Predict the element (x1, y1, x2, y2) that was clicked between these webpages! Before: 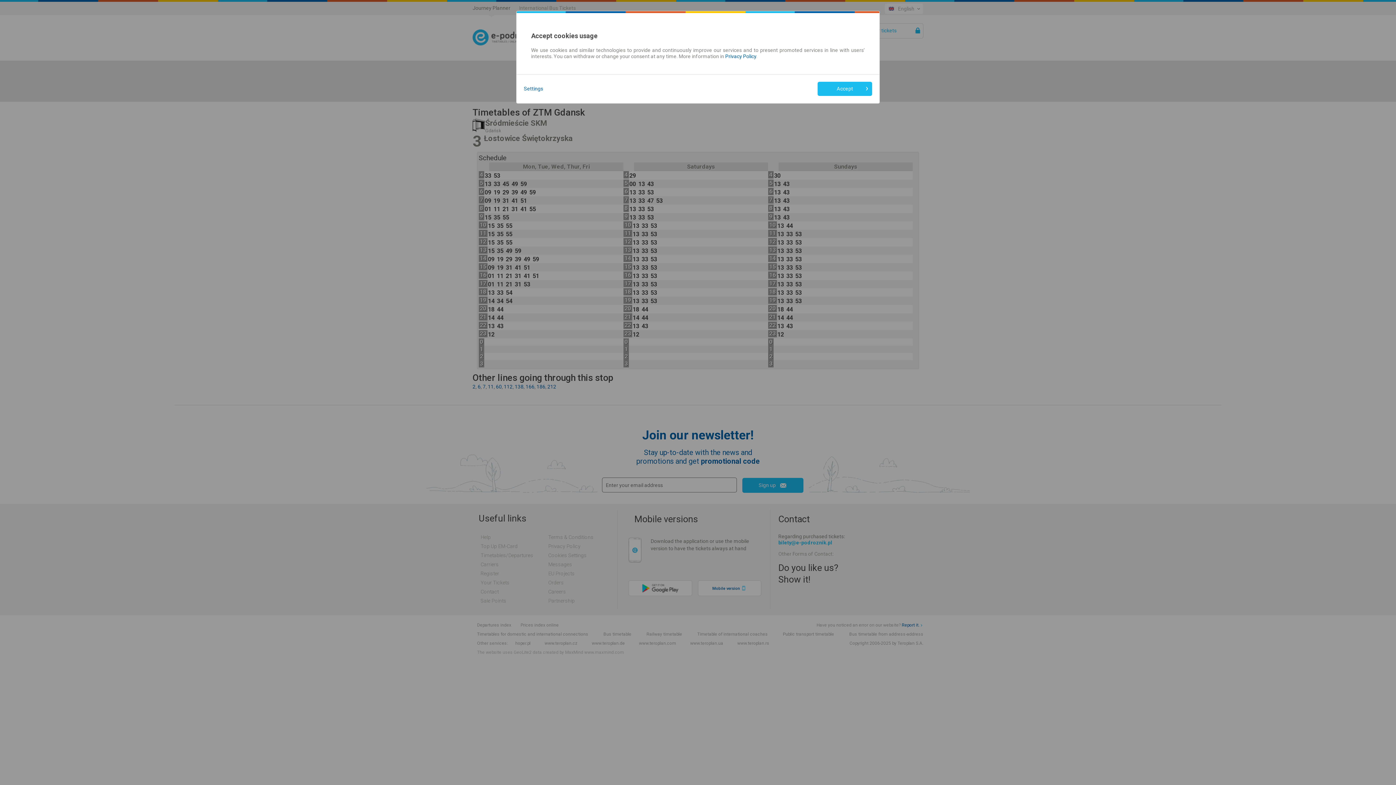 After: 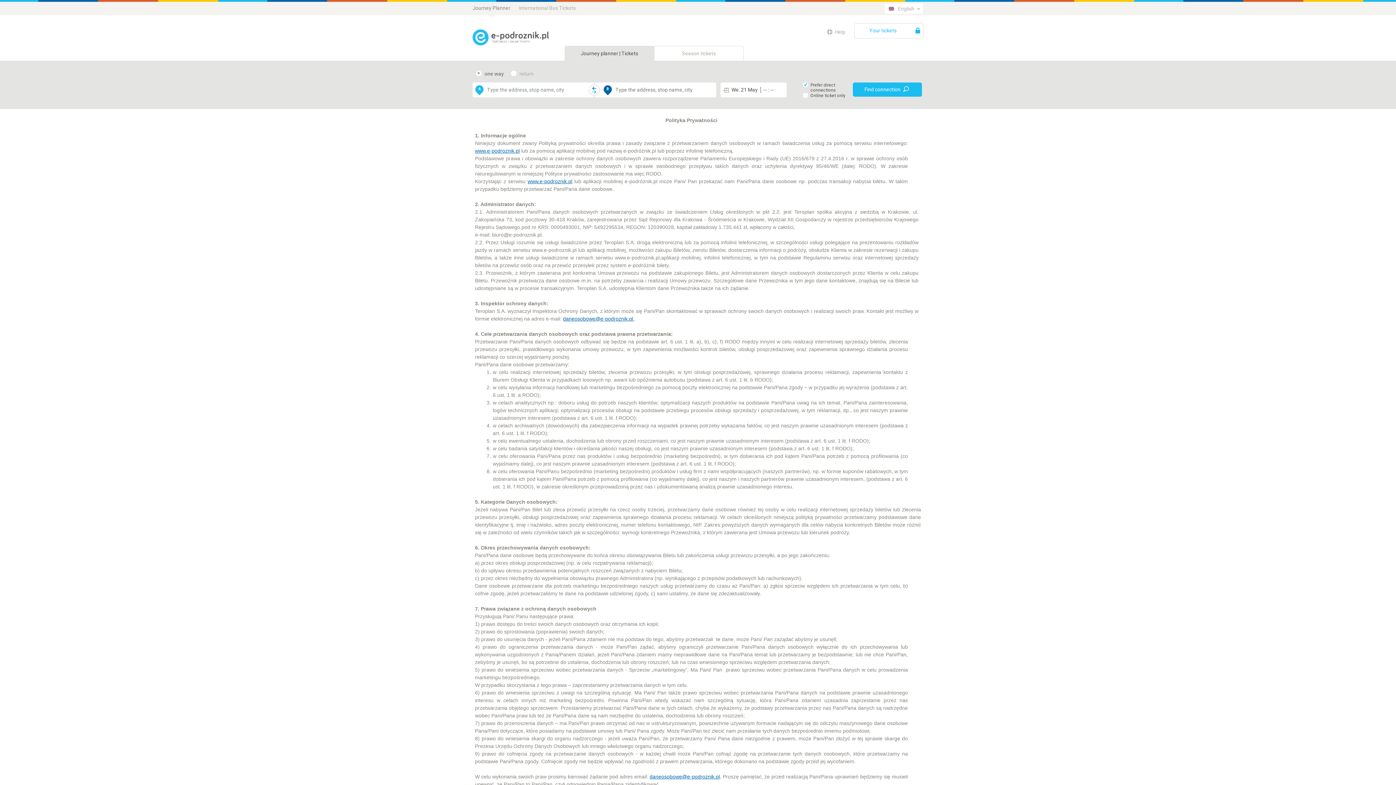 Action: label: Privacy Policy bbox: (725, 53, 756, 59)